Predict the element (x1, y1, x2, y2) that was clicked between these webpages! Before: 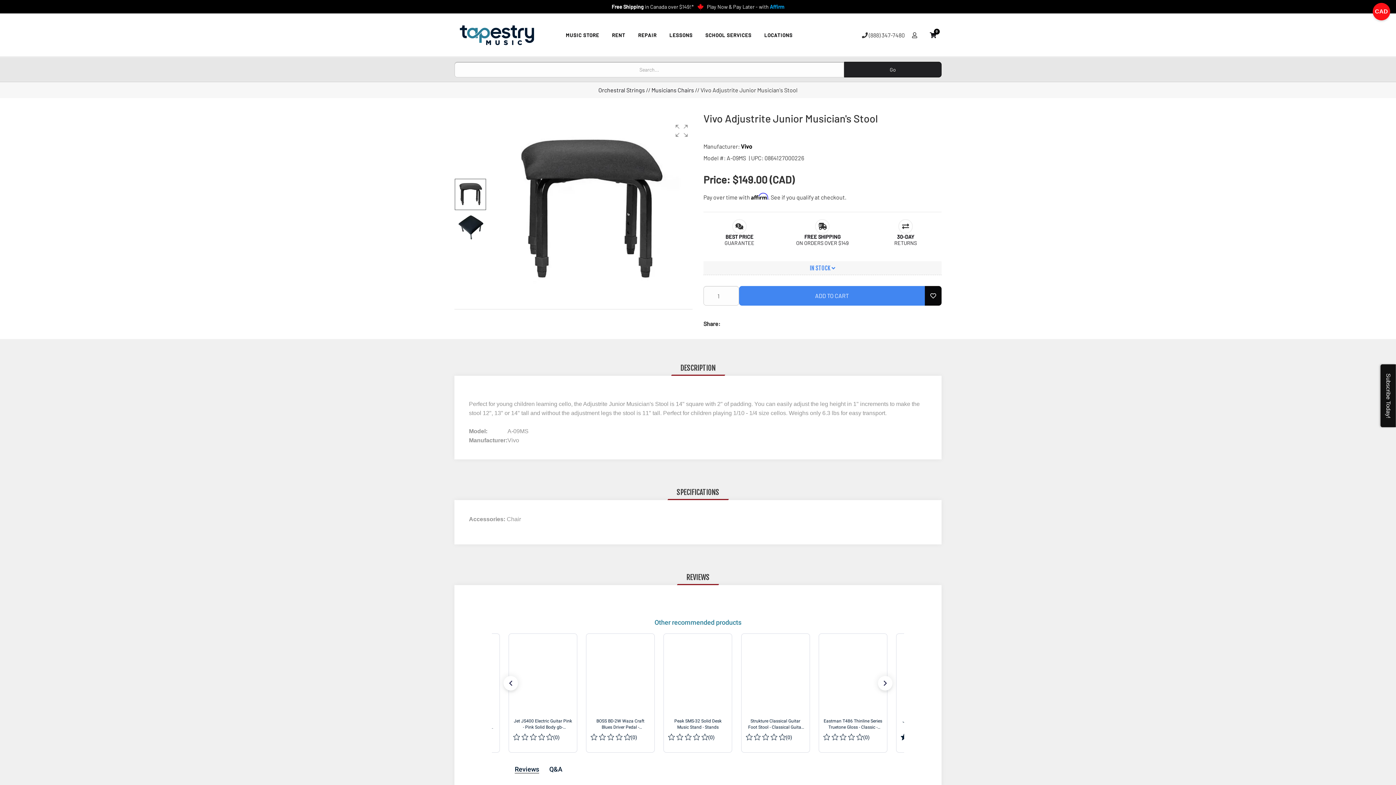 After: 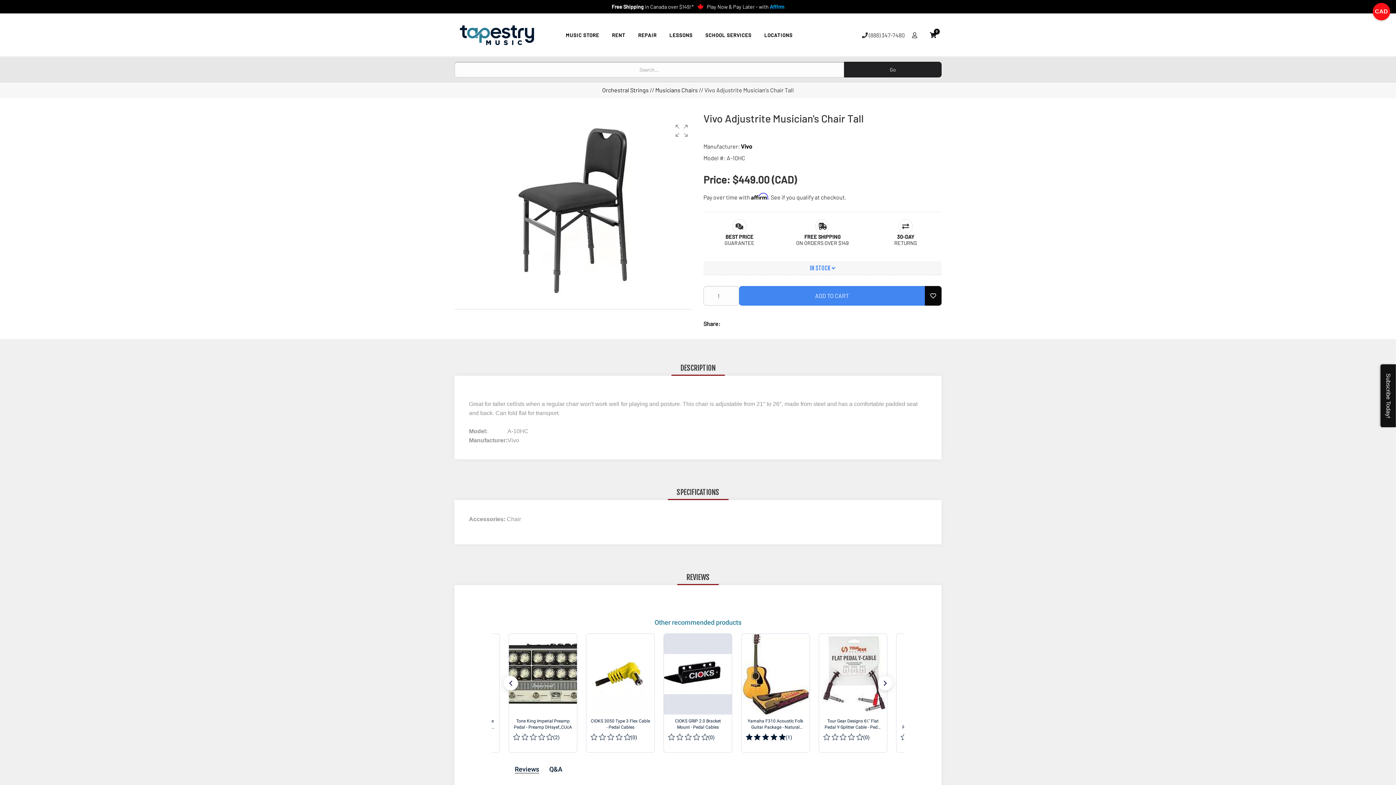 Action: label: Vivo Adjustrite Musician's Chair Tall bbox: (358, 709, 691, 828)